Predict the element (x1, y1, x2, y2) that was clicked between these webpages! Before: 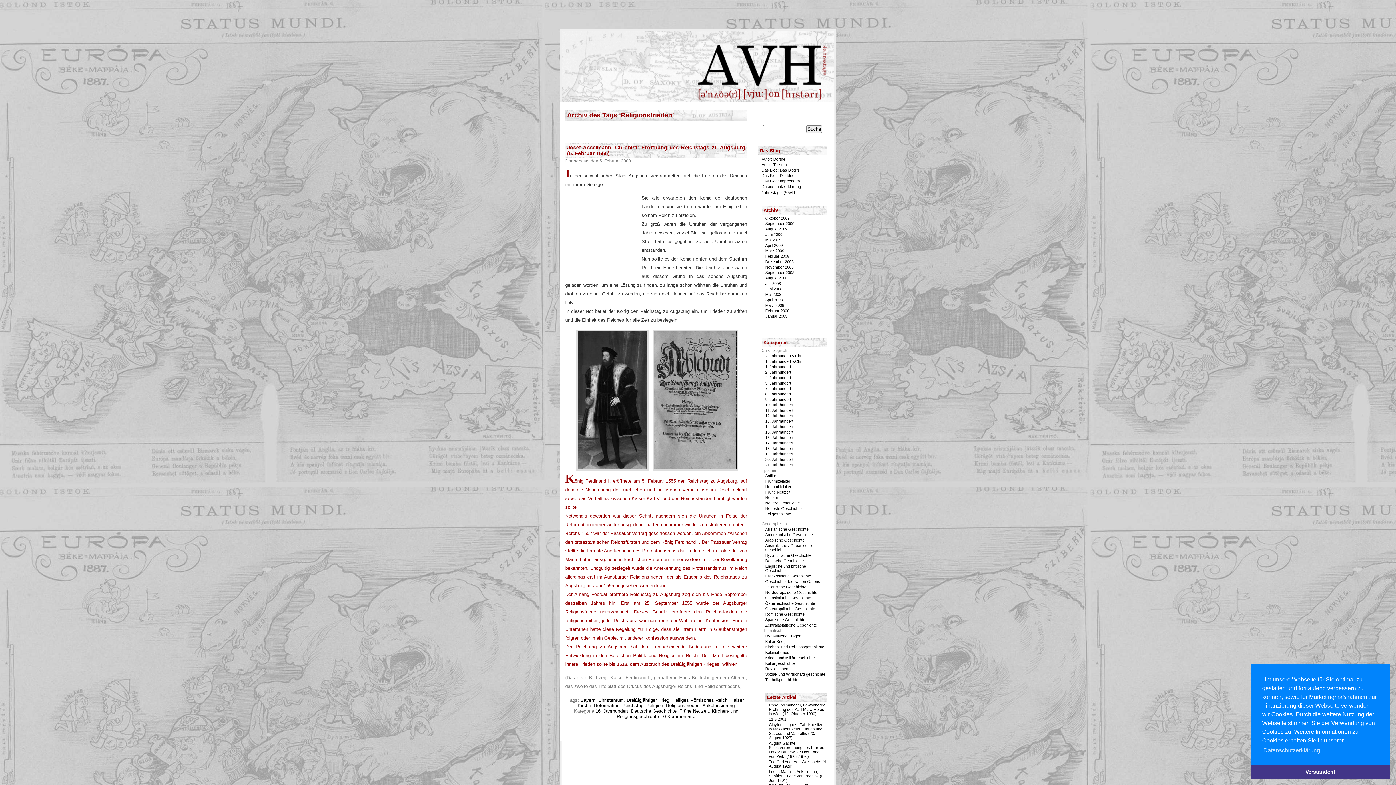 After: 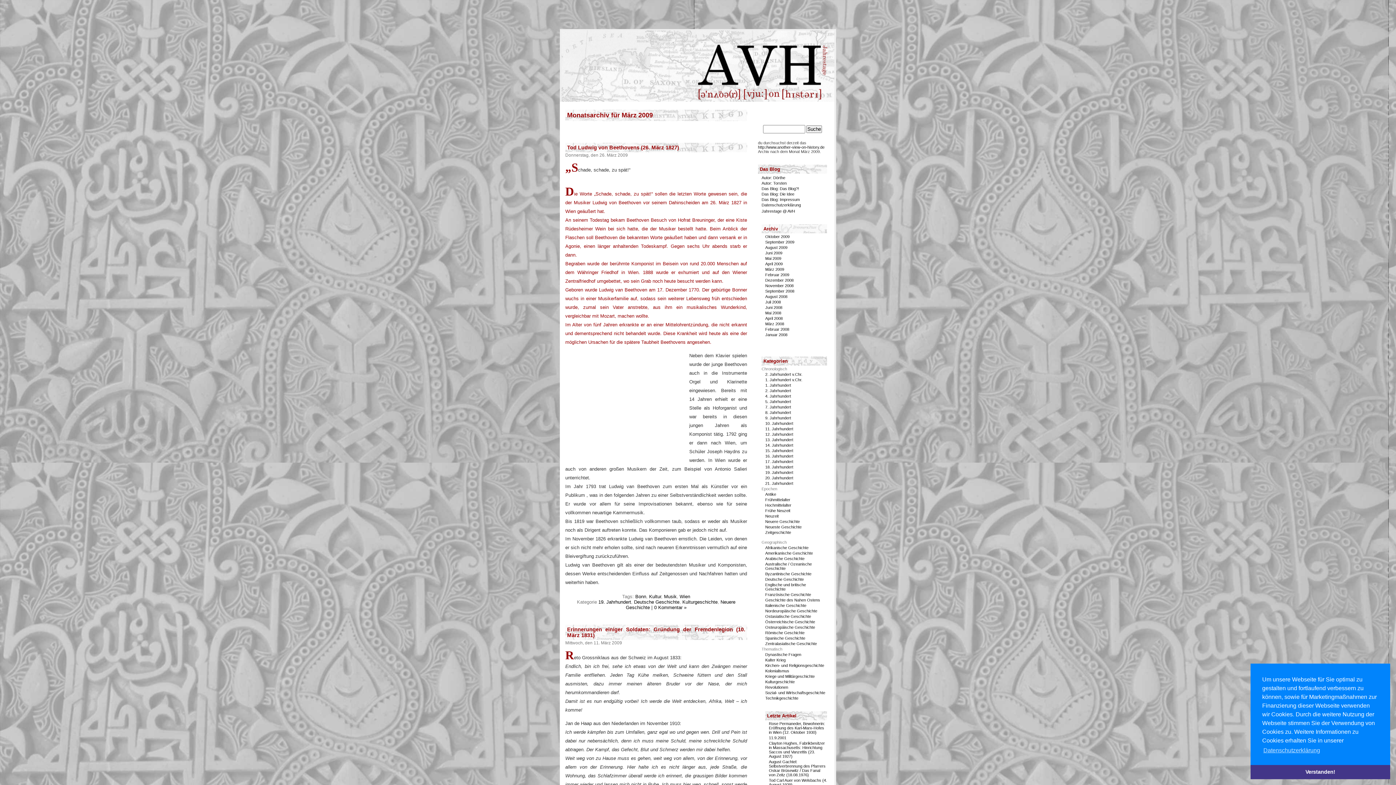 Action: bbox: (765, 248, 784, 253) label: März 2009